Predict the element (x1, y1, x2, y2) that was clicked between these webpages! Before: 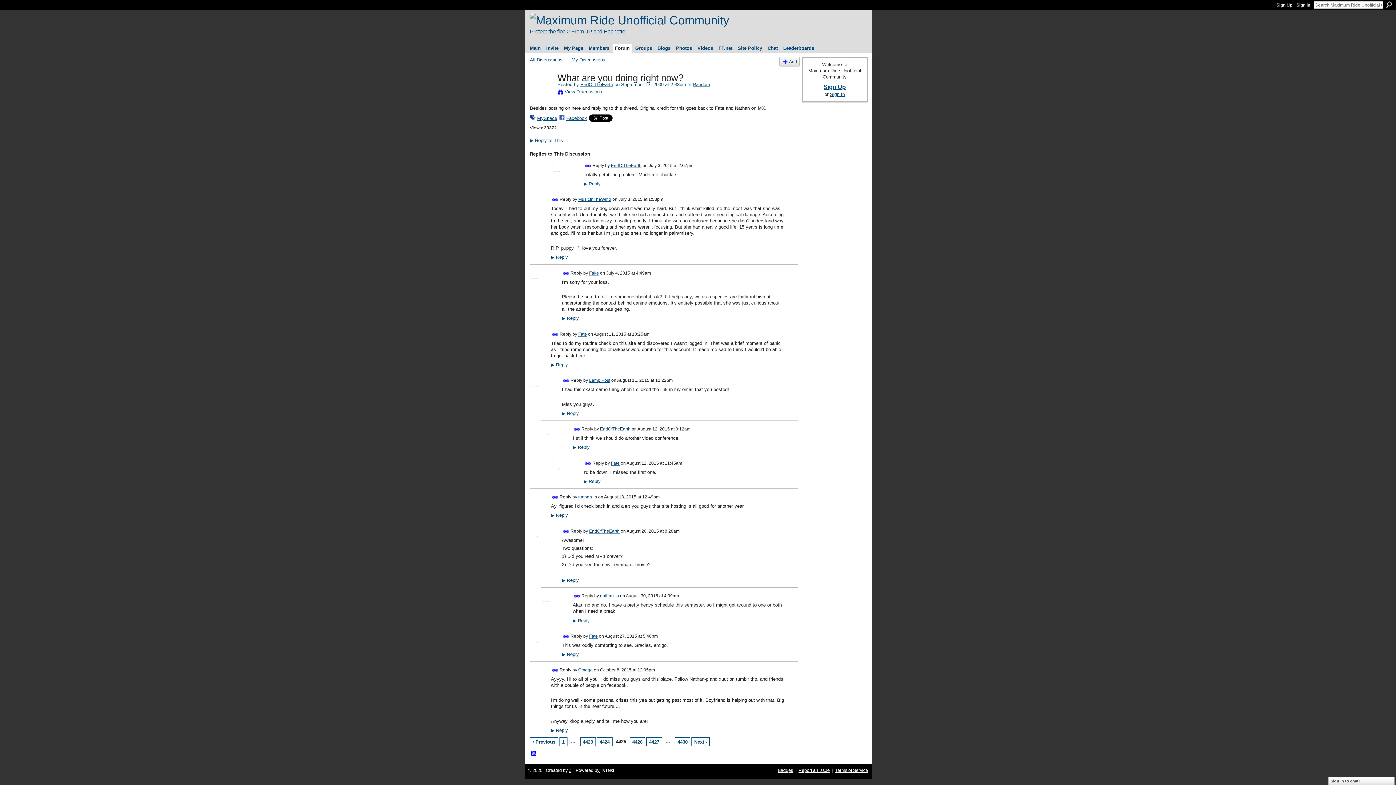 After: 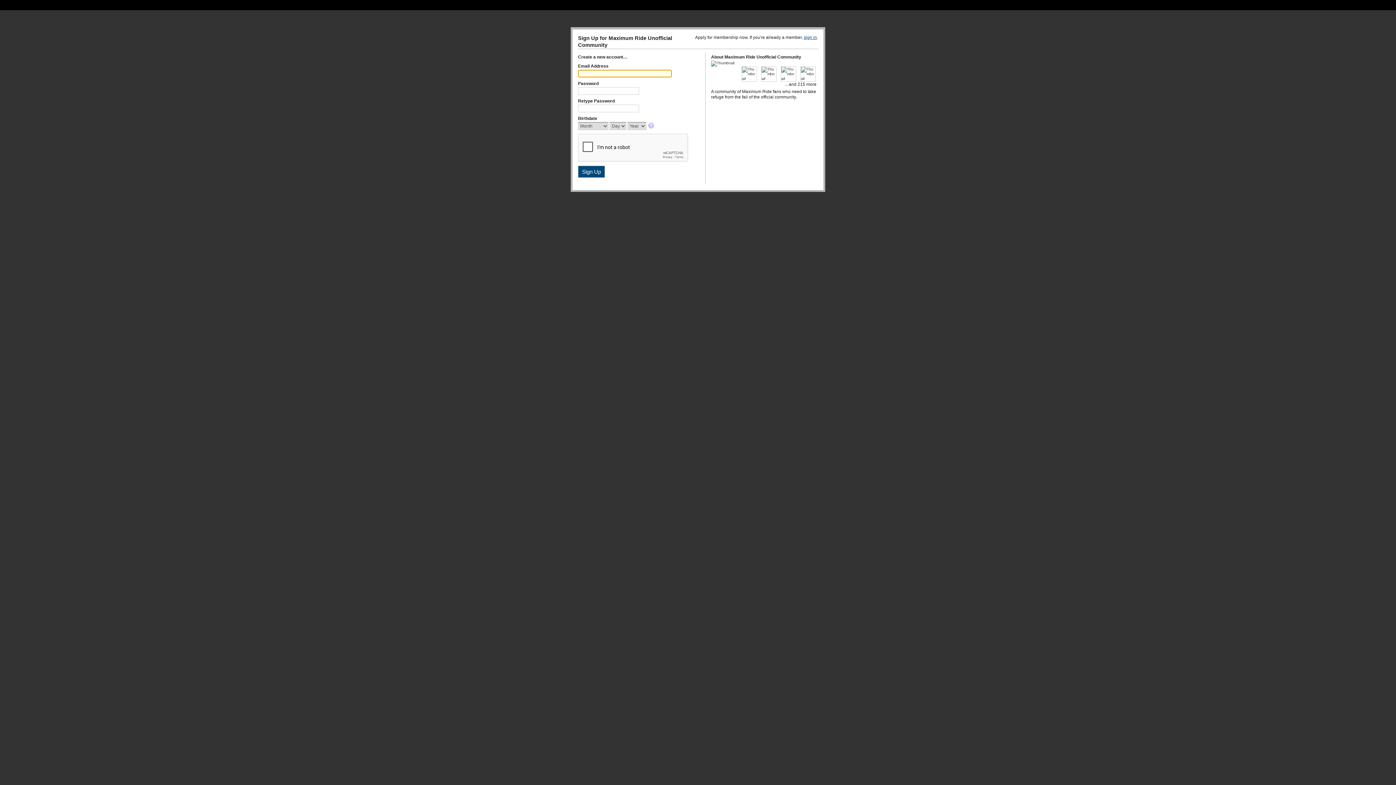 Action: label: Chat bbox: (765, 43, 780, 52)